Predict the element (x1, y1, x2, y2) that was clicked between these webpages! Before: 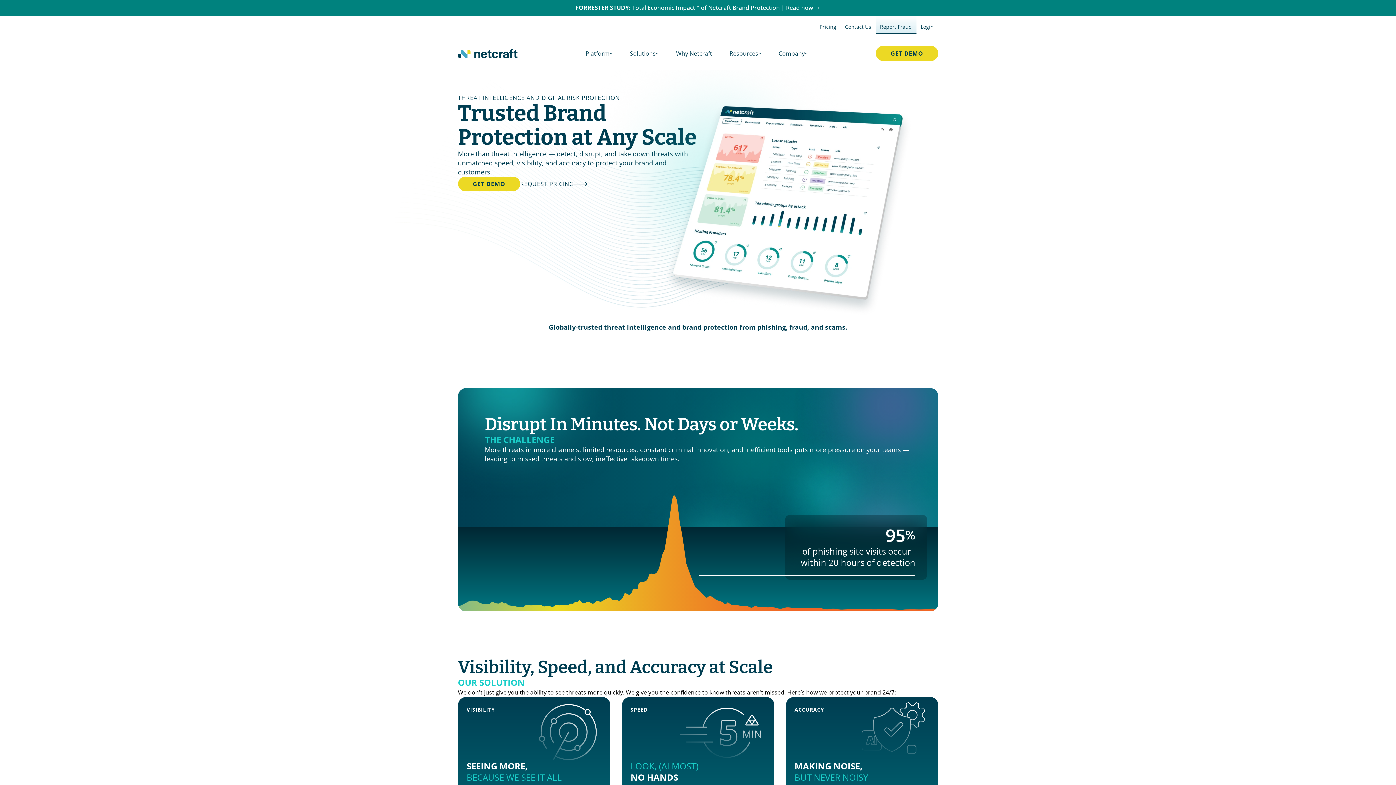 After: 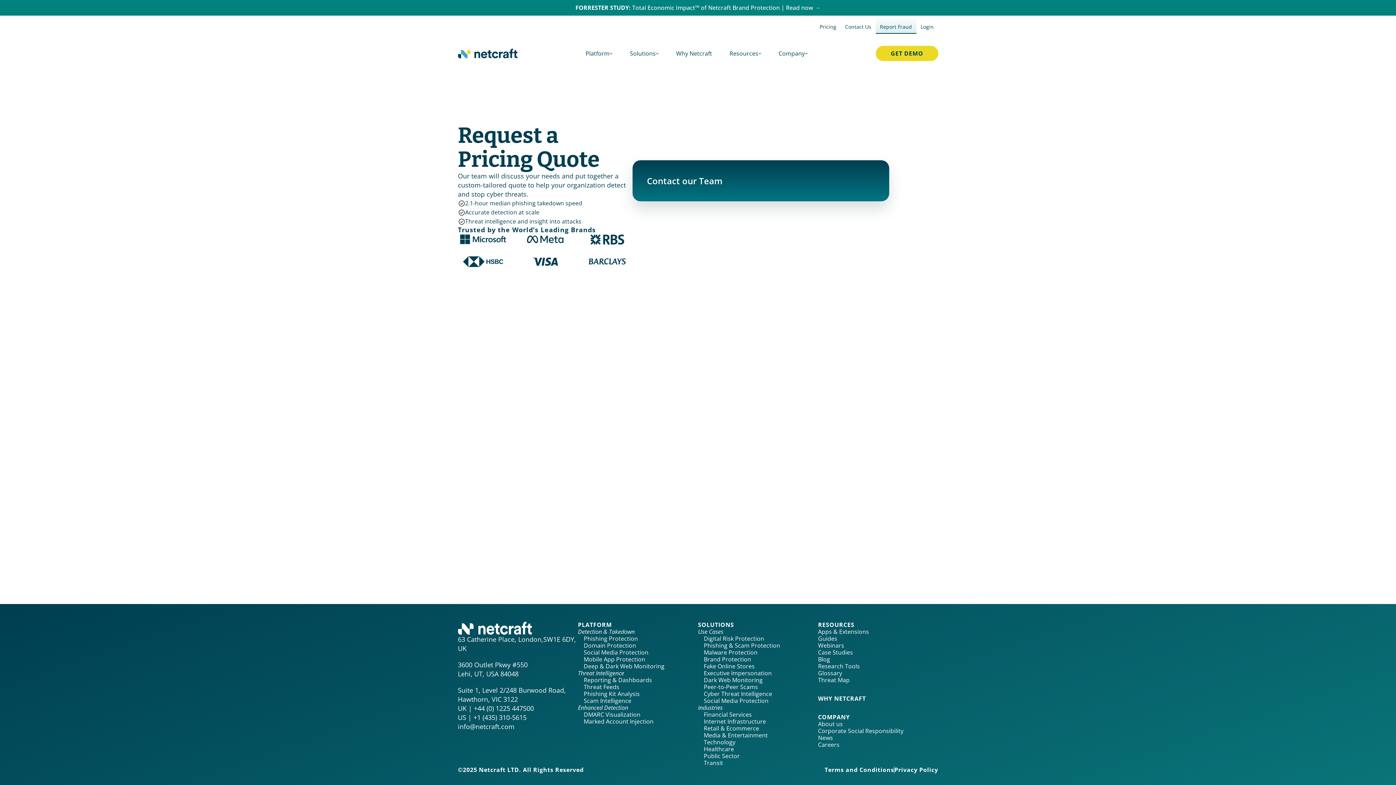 Action: label: REQUEST PRICING bbox: (520, 181, 587, 186)